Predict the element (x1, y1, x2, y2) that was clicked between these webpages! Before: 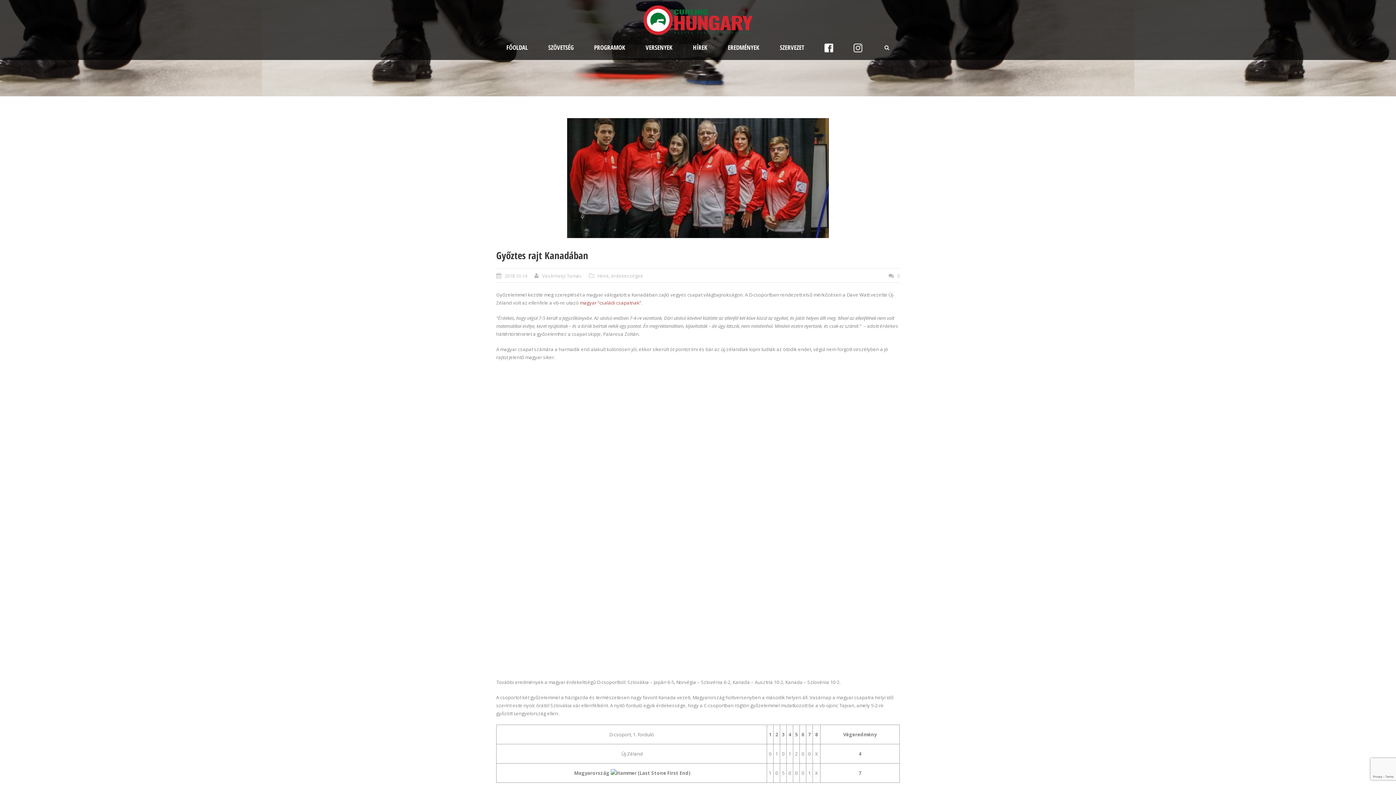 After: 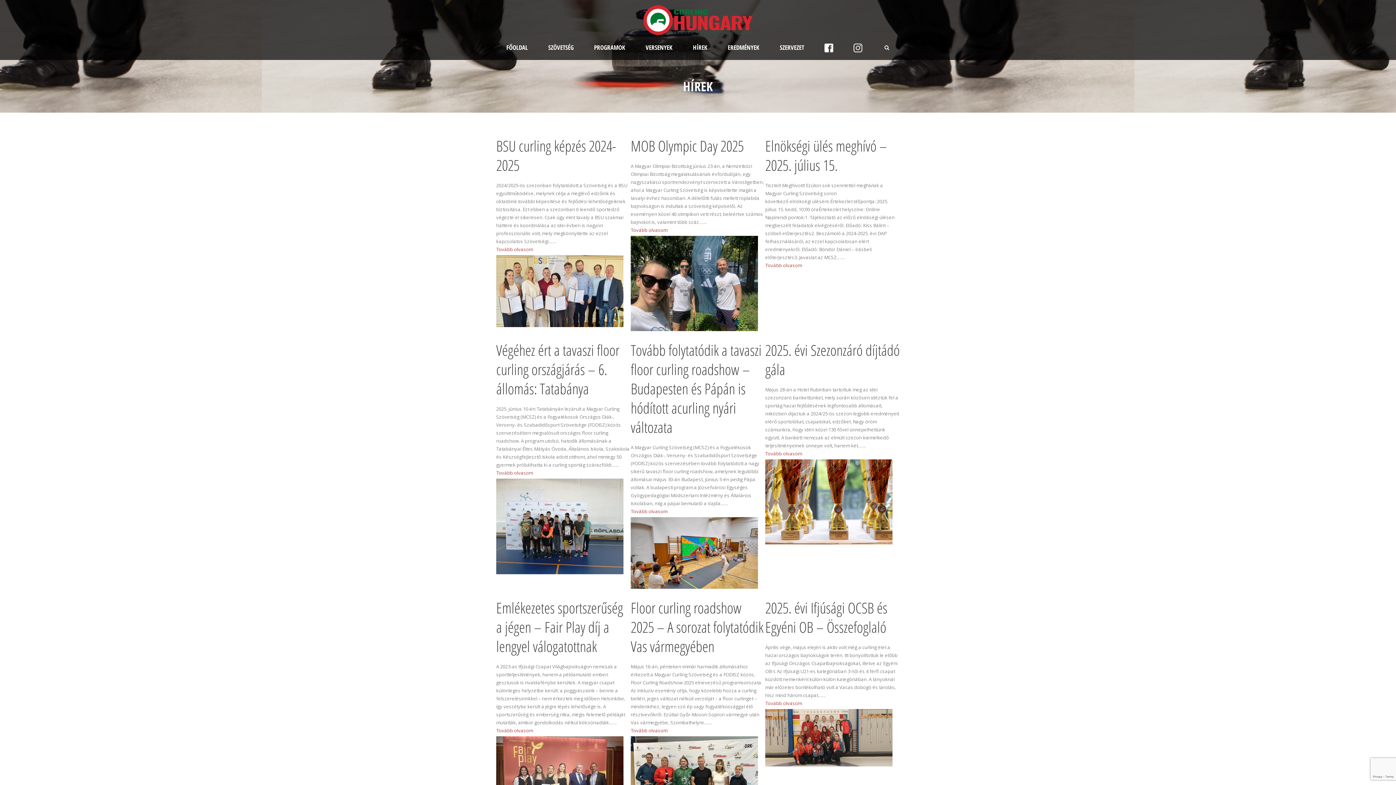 Action: label: HÍREK bbox: (682, 35, 717, 59)